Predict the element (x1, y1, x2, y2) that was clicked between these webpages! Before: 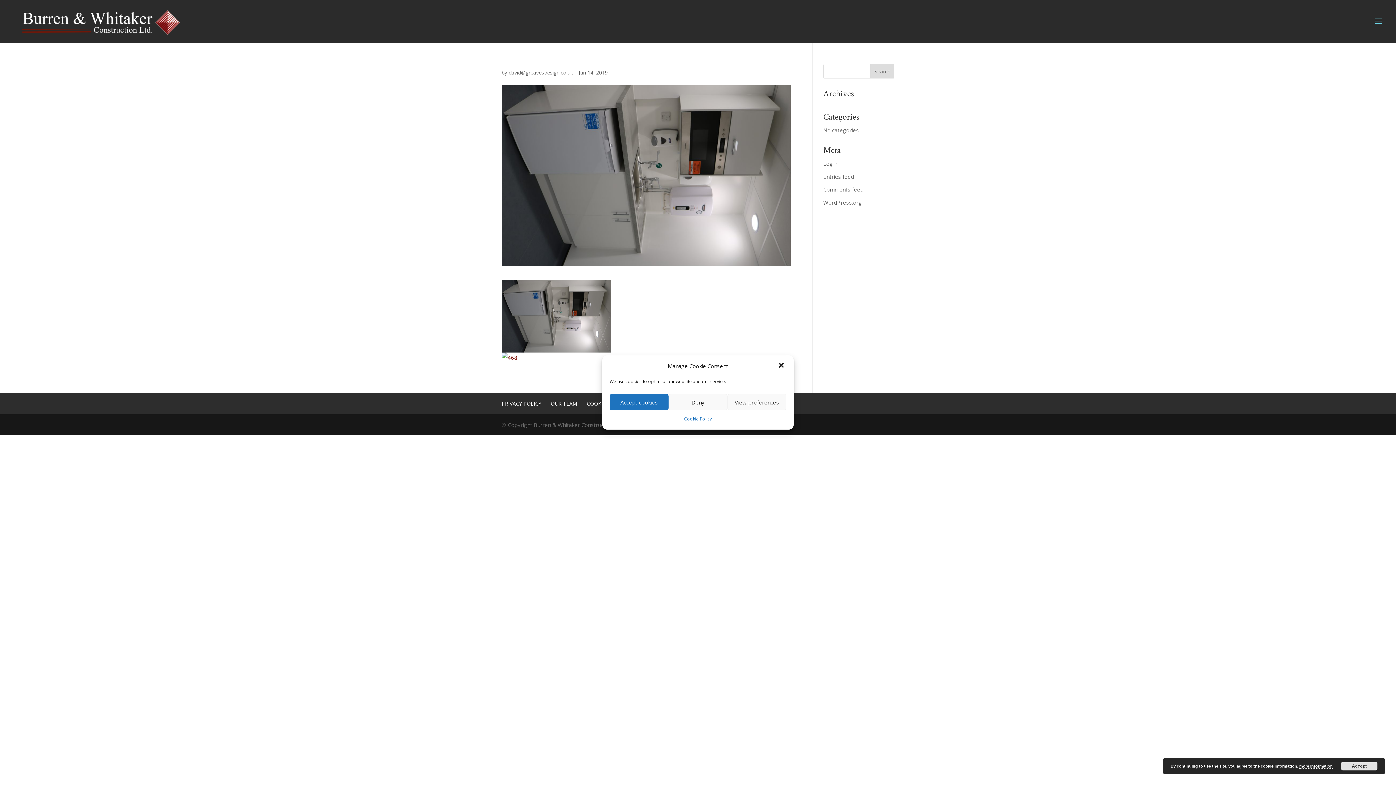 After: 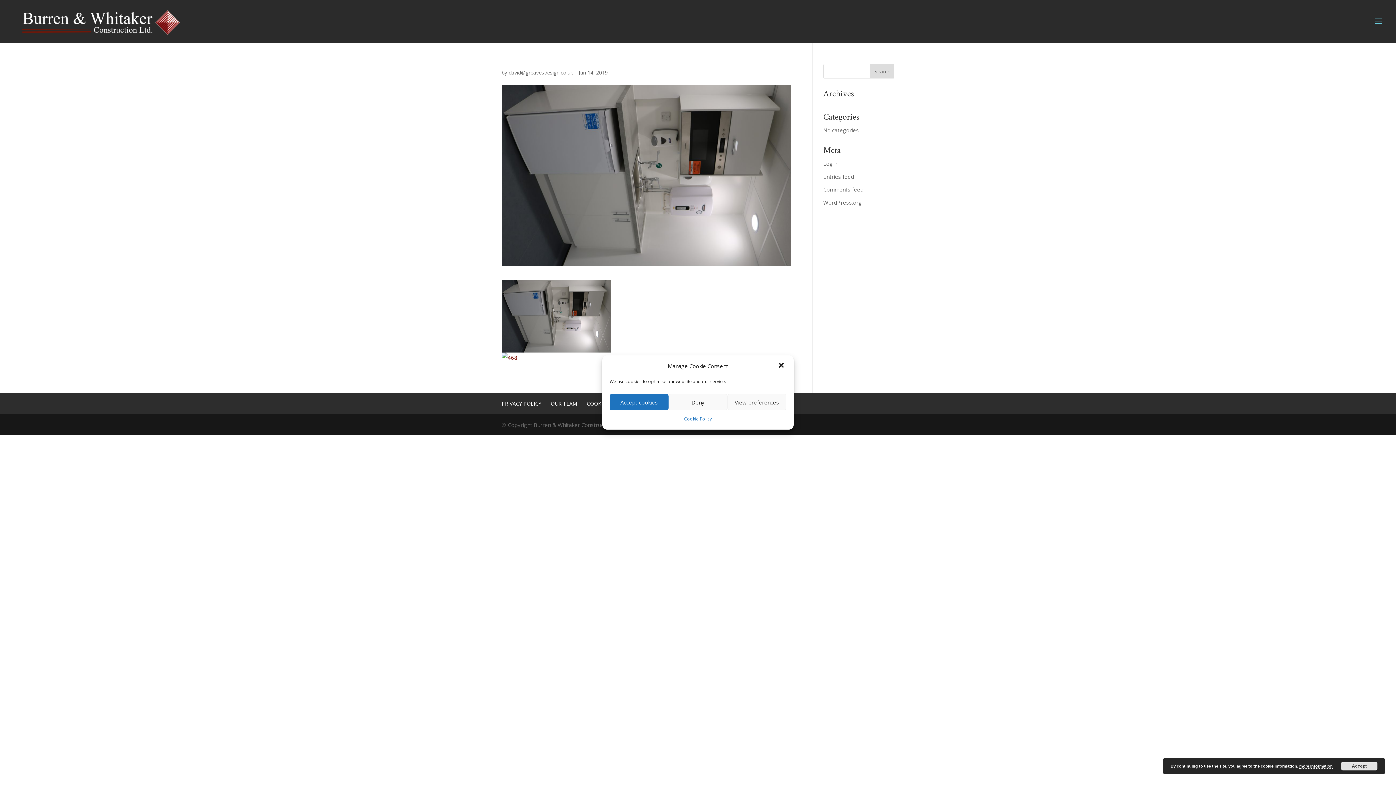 Action: bbox: (1299, 764, 1333, 769) label: more information